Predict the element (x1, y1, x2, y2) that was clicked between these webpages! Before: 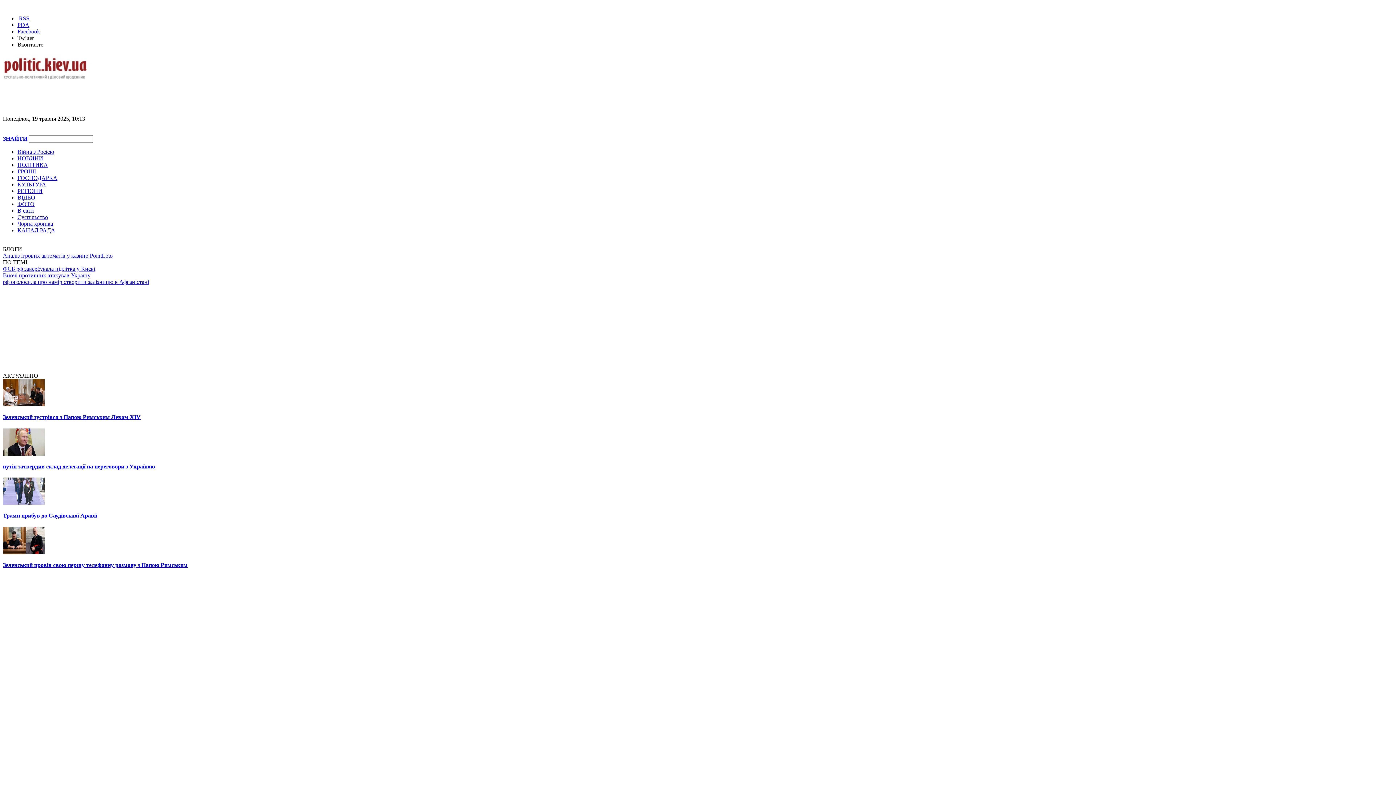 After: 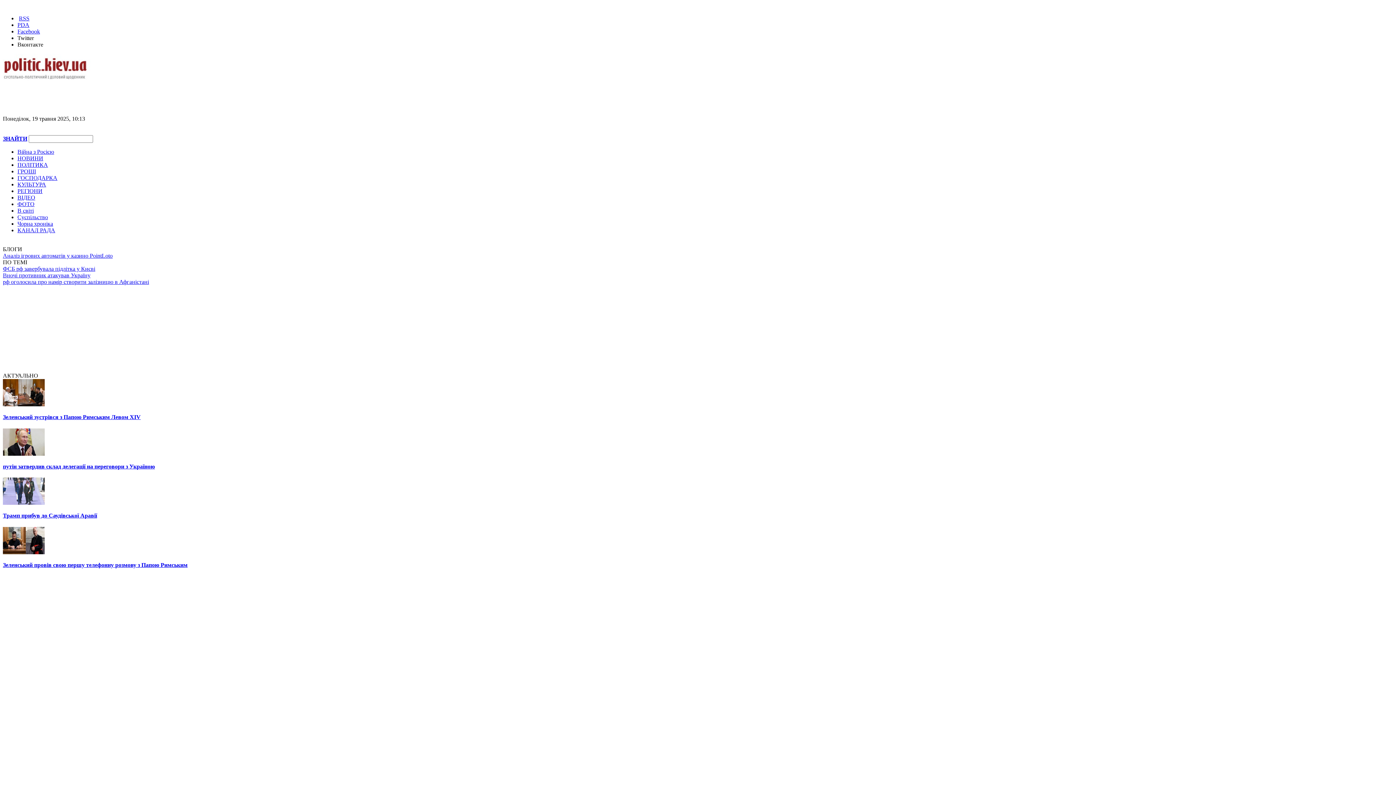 Action: label: Вконтакте bbox: (17, 41, 43, 47)